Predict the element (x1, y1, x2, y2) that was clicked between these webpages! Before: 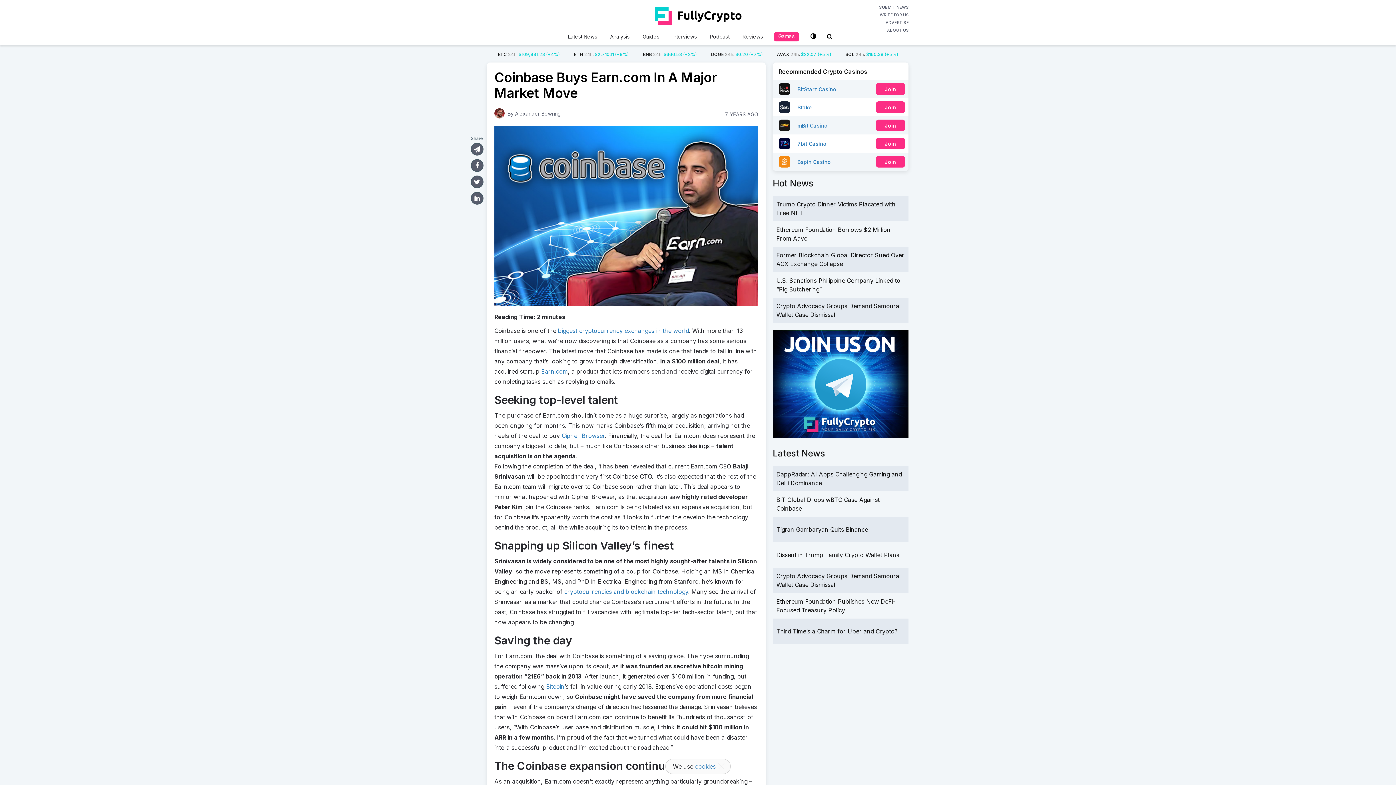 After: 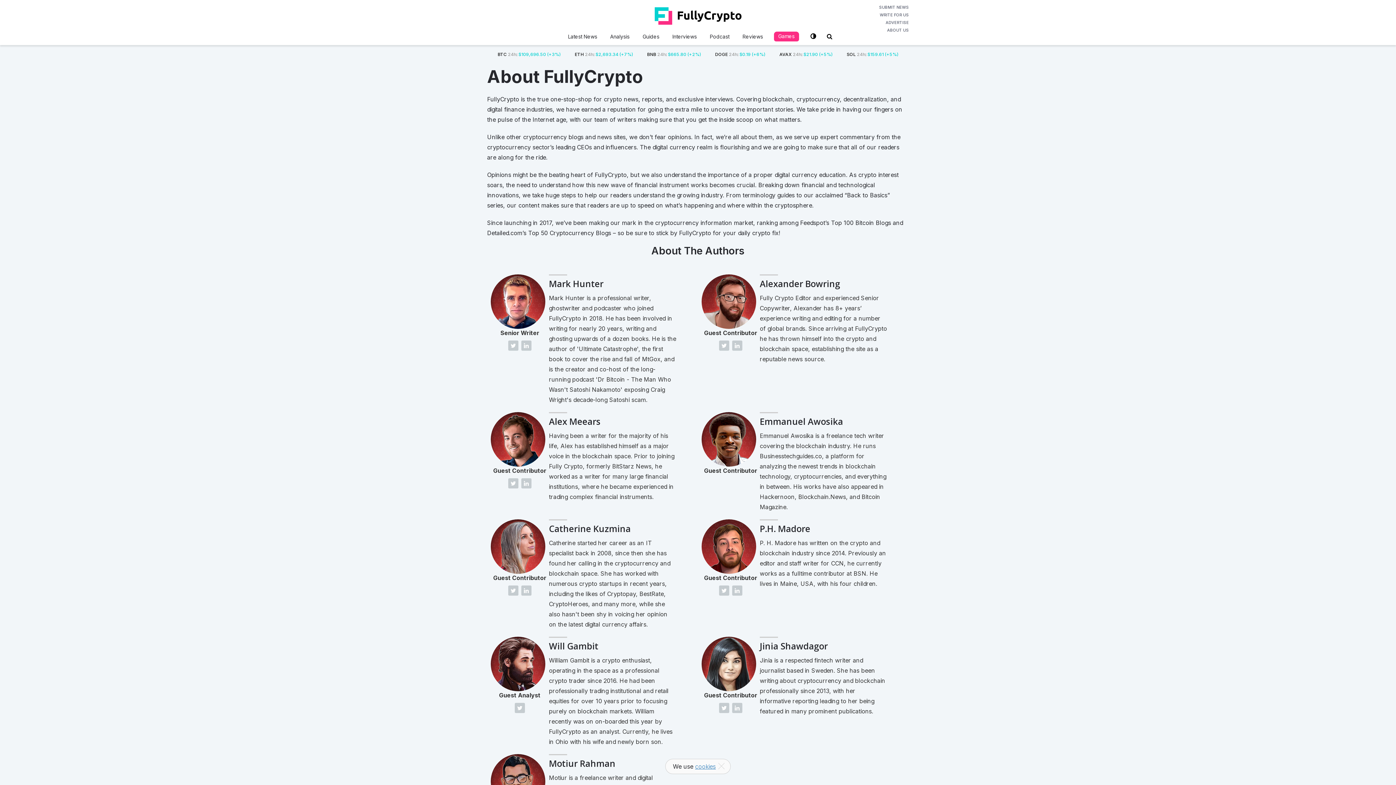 Action: label: ABOUT US bbox: (879, 26, 909, 34)